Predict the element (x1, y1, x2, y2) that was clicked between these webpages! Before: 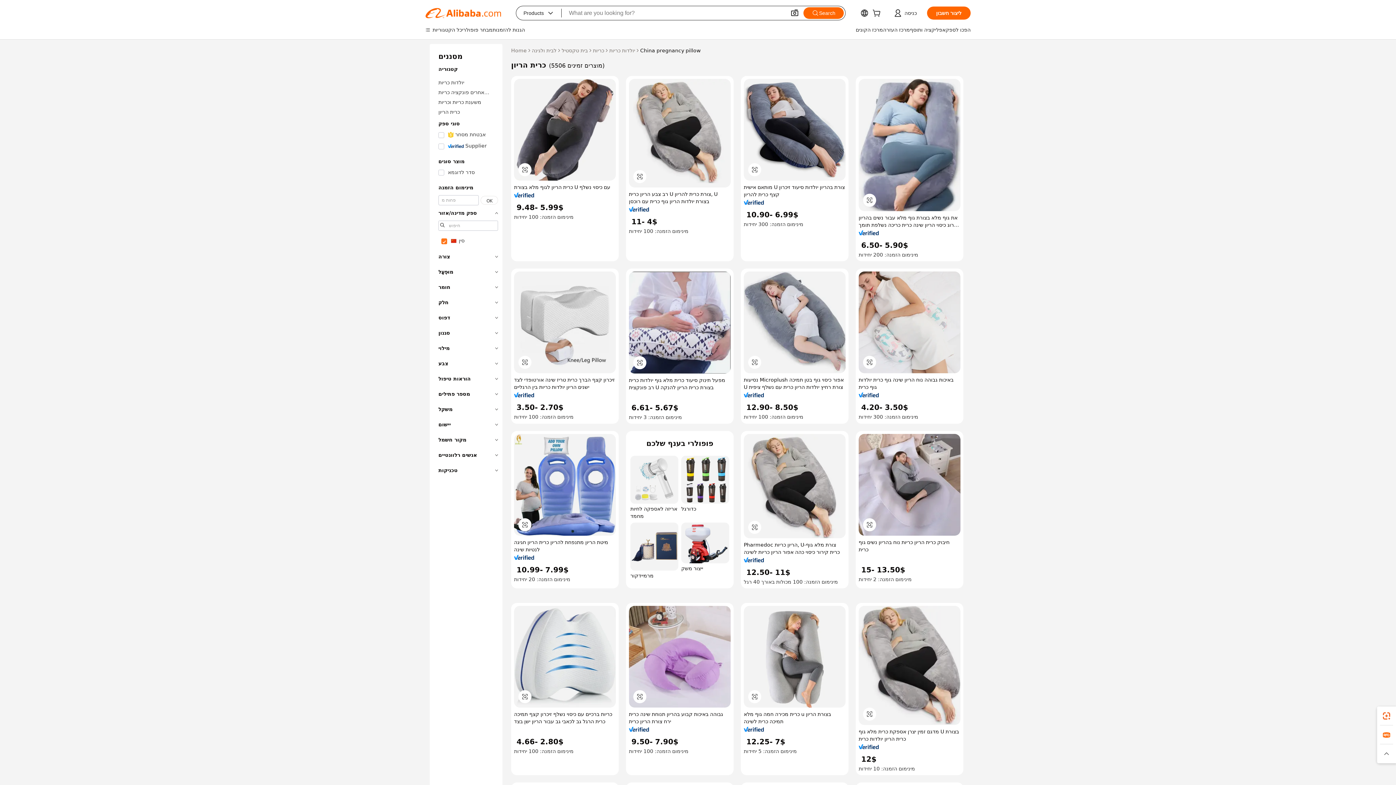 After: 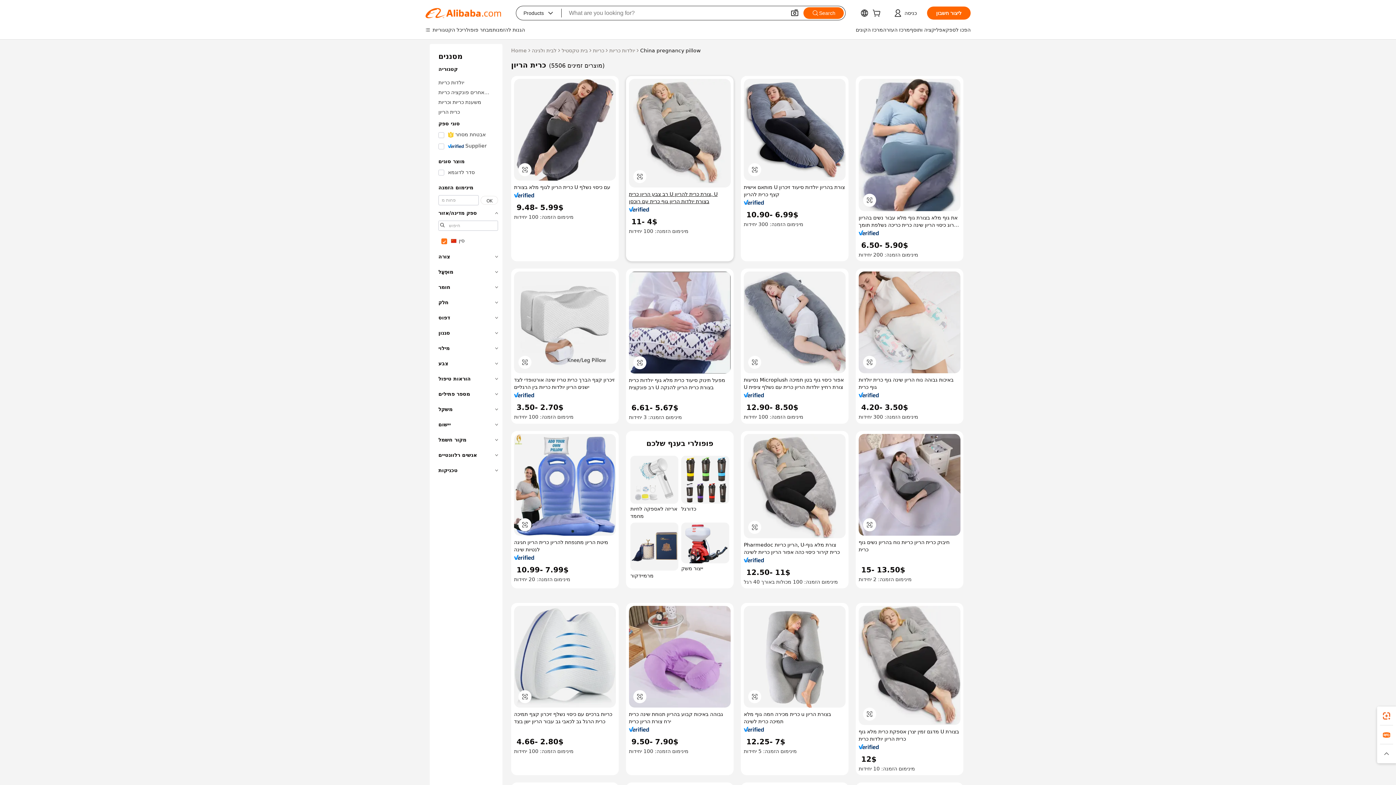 Action: label: רב צבע הריון כרית U צורת כרית להריון, U בצורת יולדות הריון גוף כרית עם רוכסן bbox: (629, 190, 730, 205)